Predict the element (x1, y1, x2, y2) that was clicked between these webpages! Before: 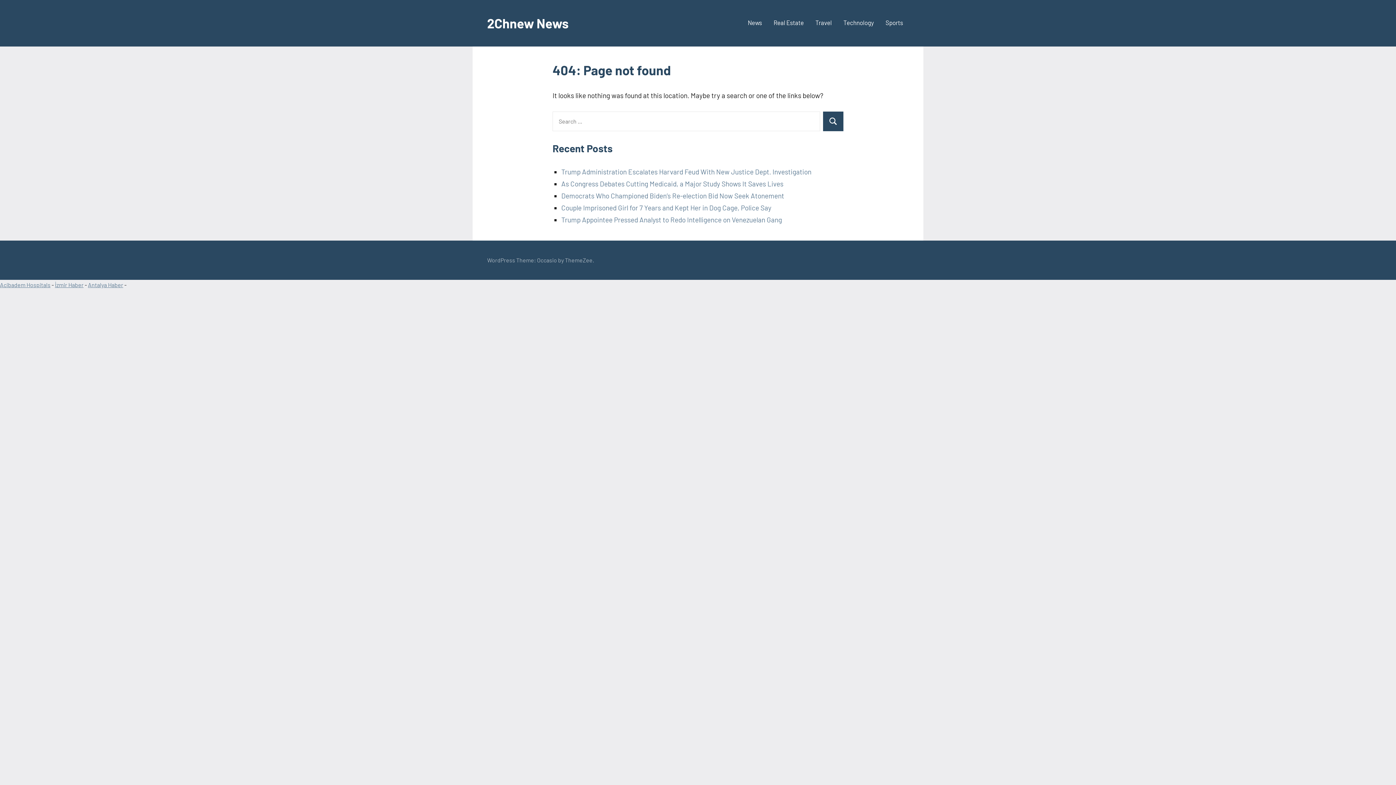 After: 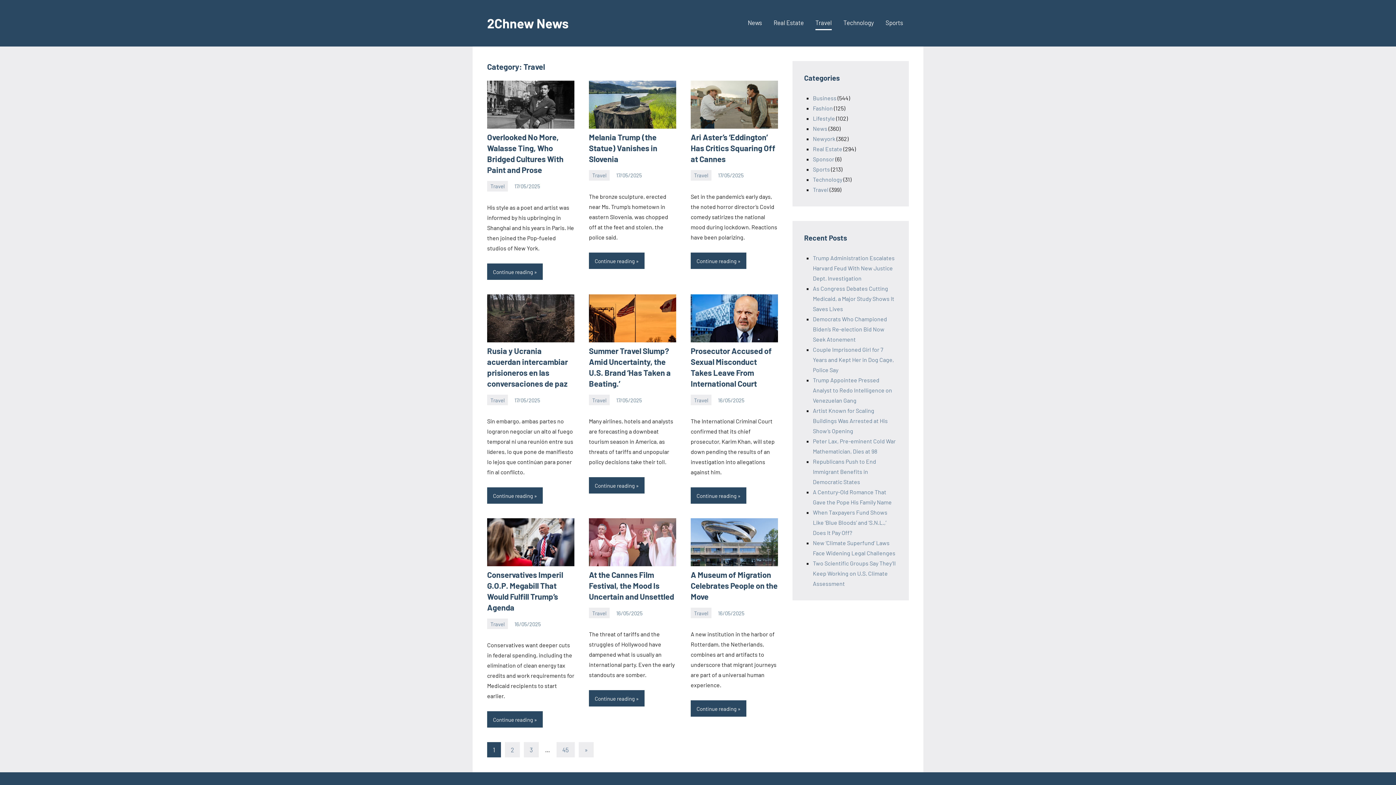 Action: label: Travel bbox: (815, 16, 832, 30)